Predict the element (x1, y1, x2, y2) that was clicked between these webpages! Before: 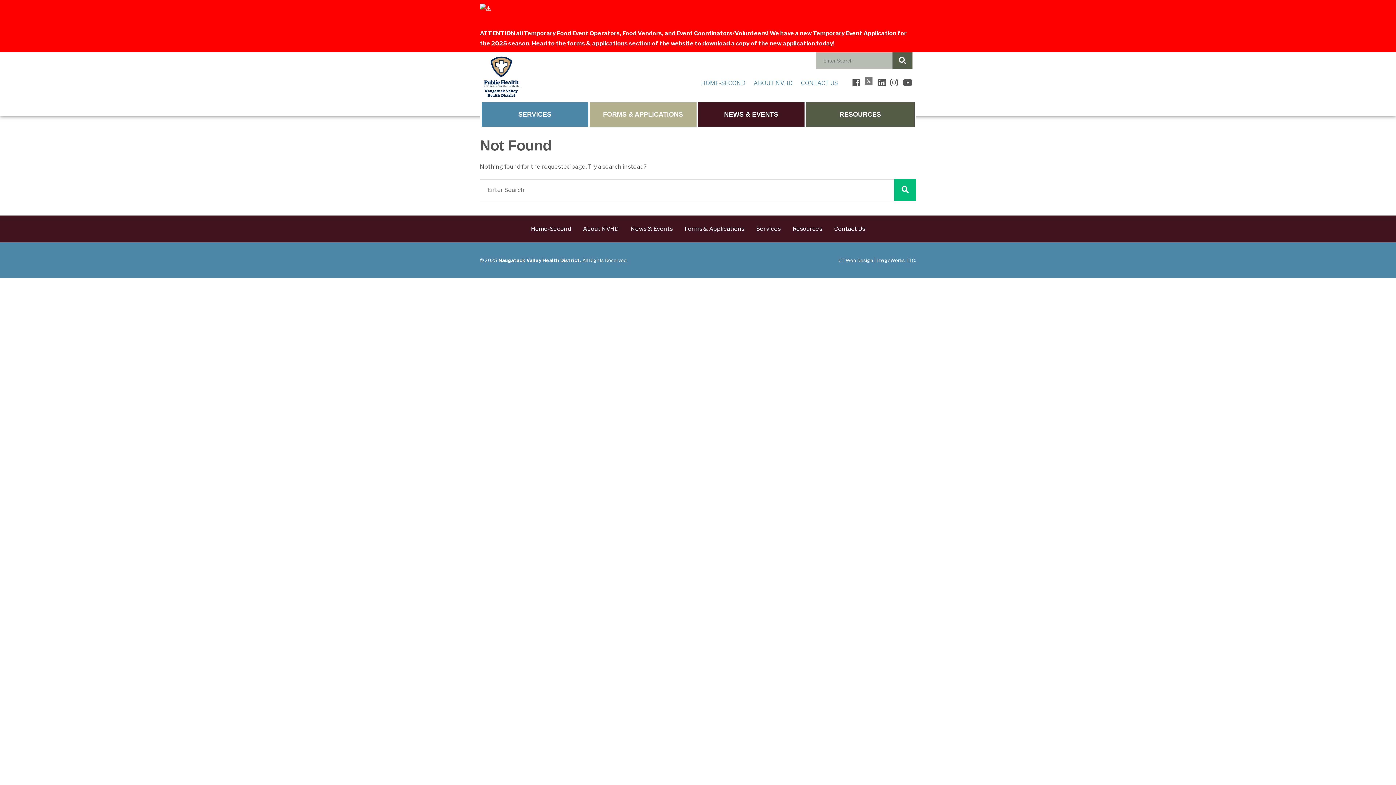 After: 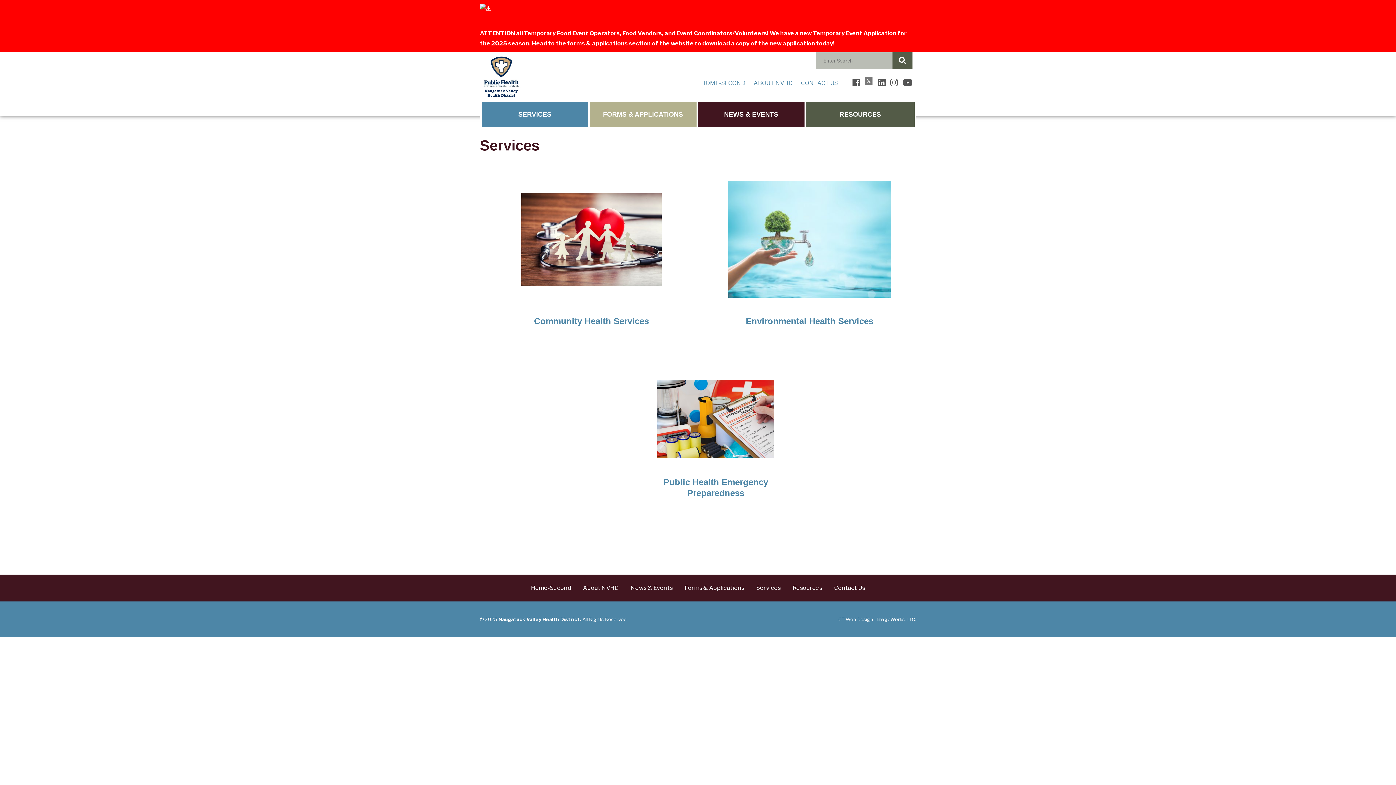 Action: label: SERVICES bbox: (481, 102, 590, 126)